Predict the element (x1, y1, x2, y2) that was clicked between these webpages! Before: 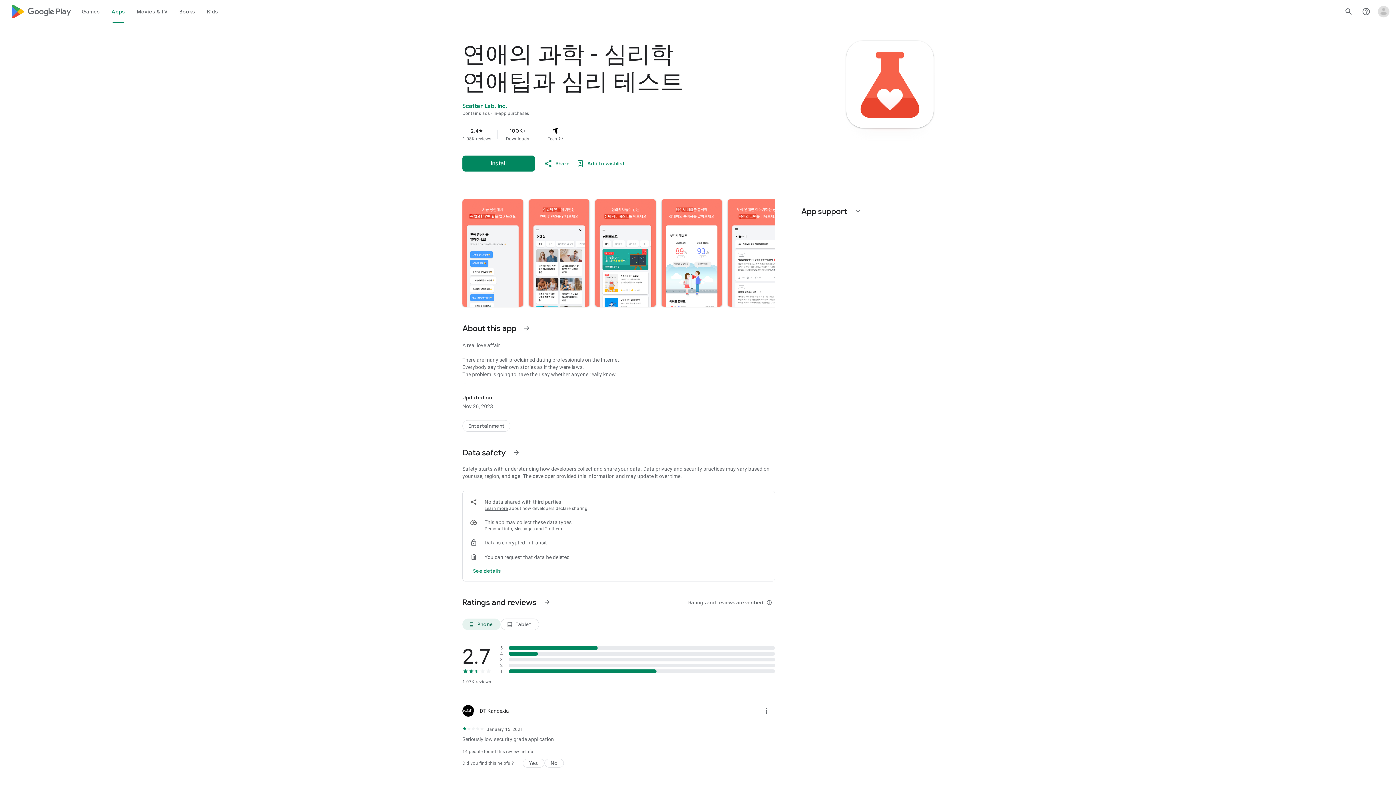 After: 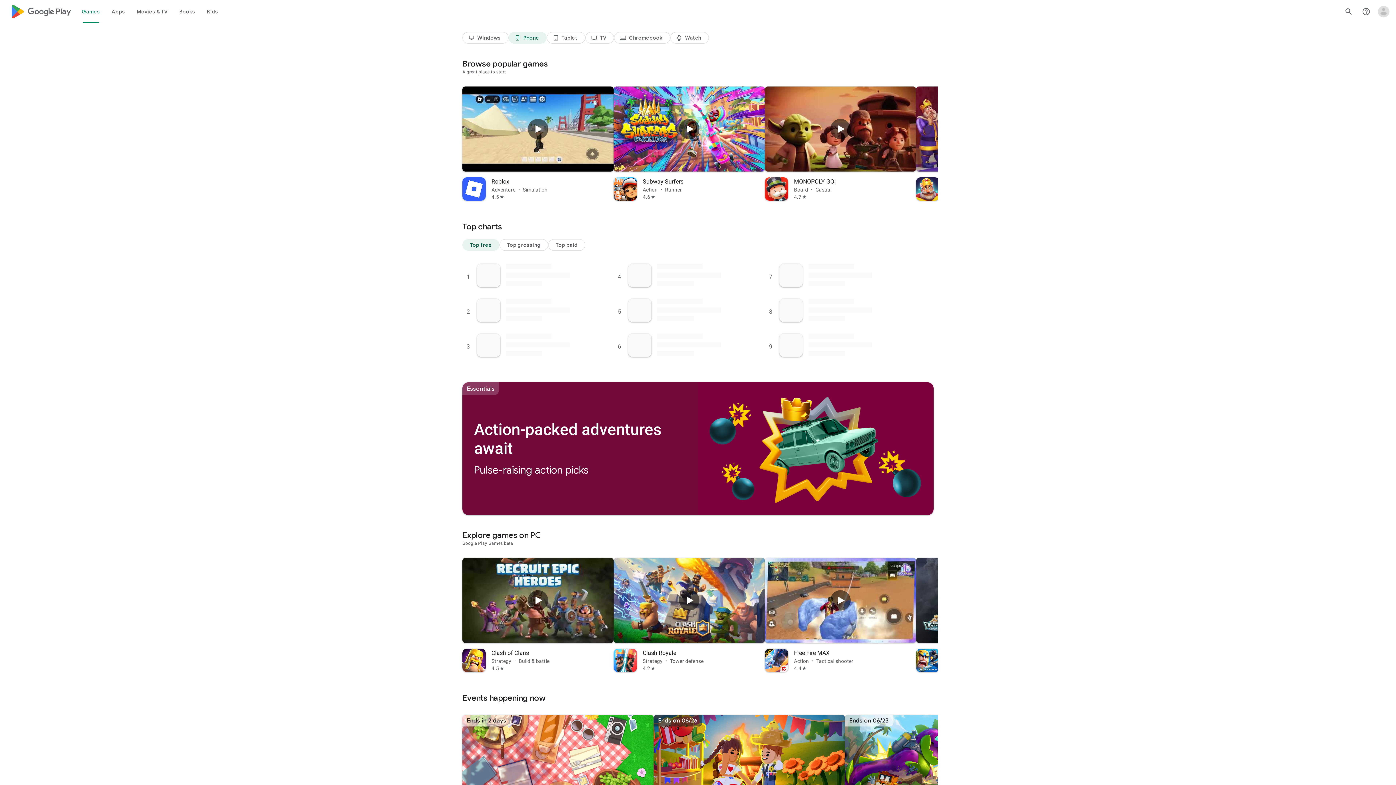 Action: label: Google Play logo bbox: (10, 0, 70, 23)